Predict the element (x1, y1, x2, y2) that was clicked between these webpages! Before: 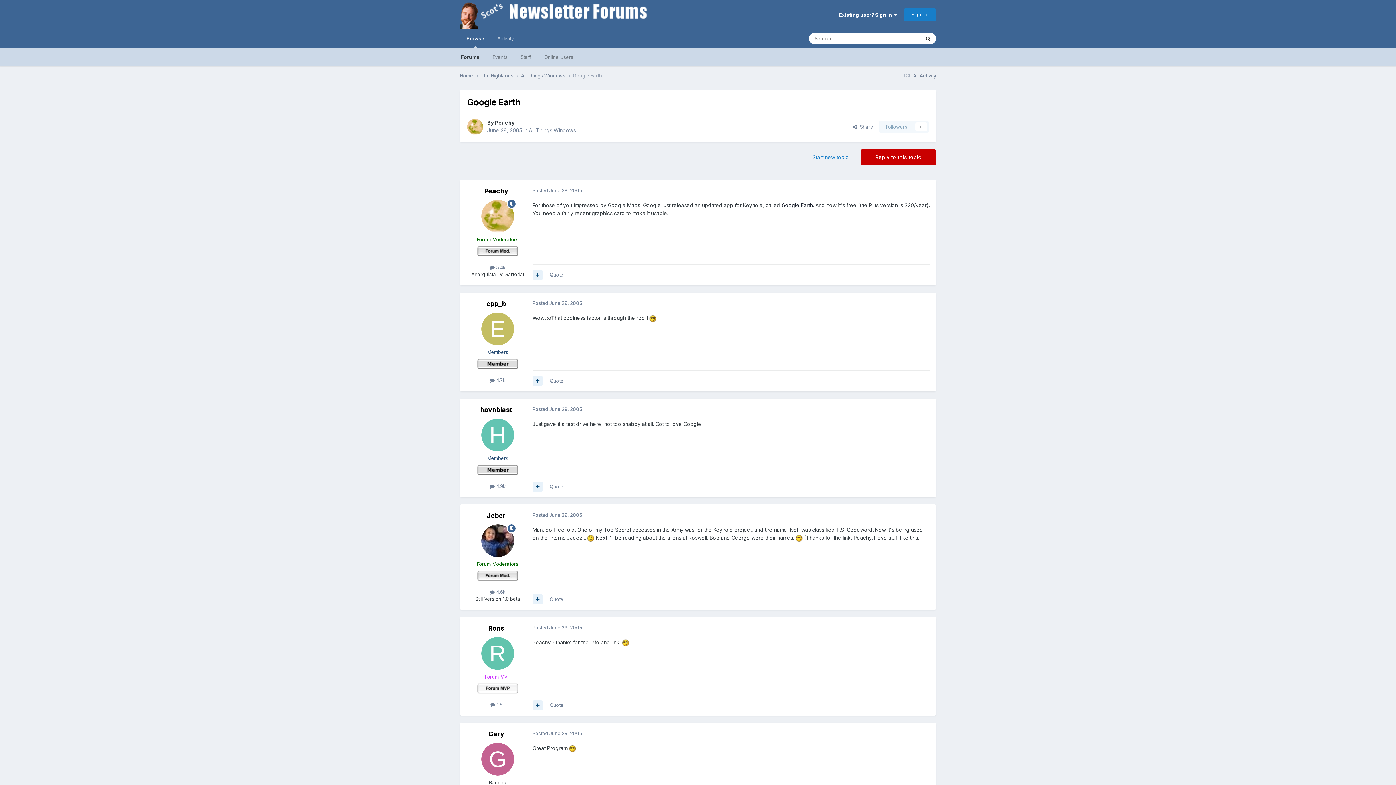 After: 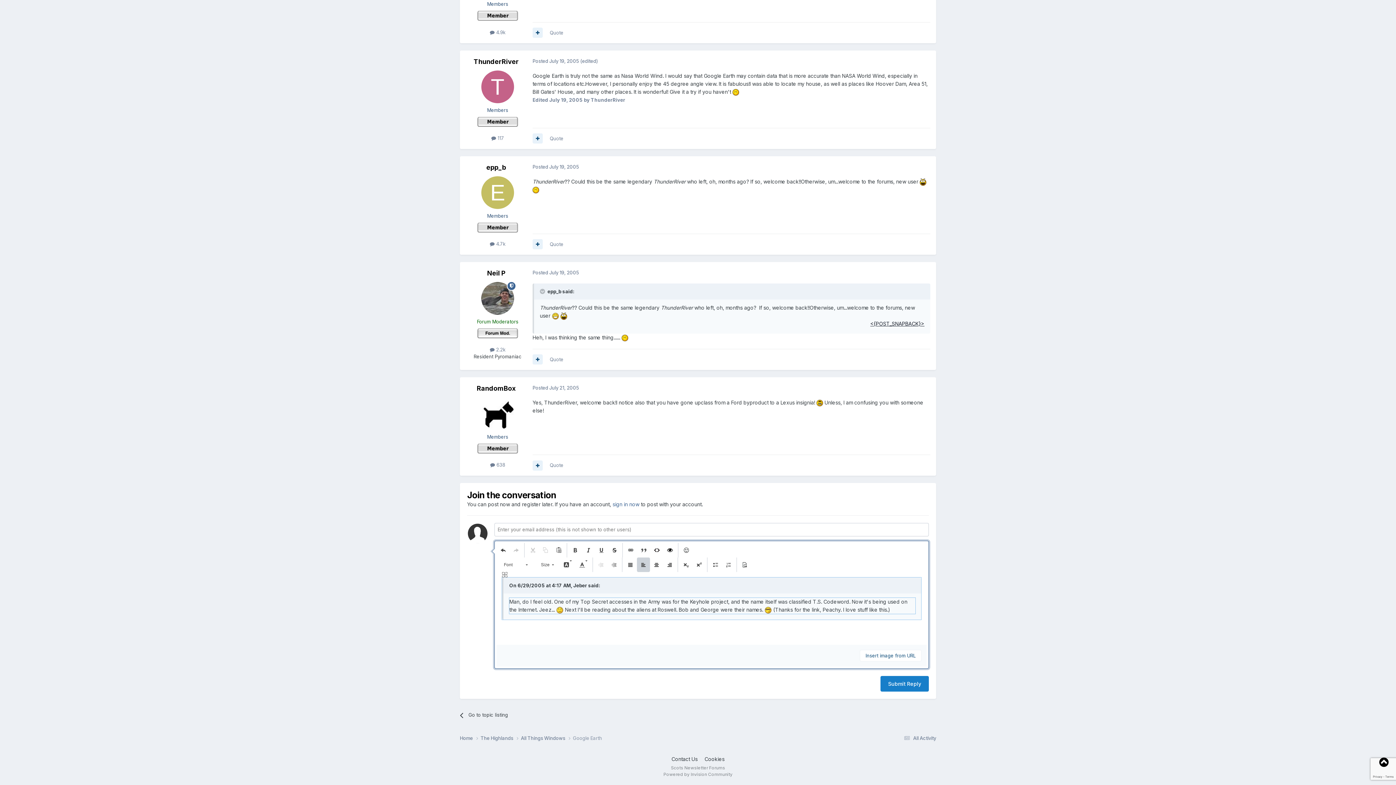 Action: label: Quote bbox: (549, 596, 563, 602)